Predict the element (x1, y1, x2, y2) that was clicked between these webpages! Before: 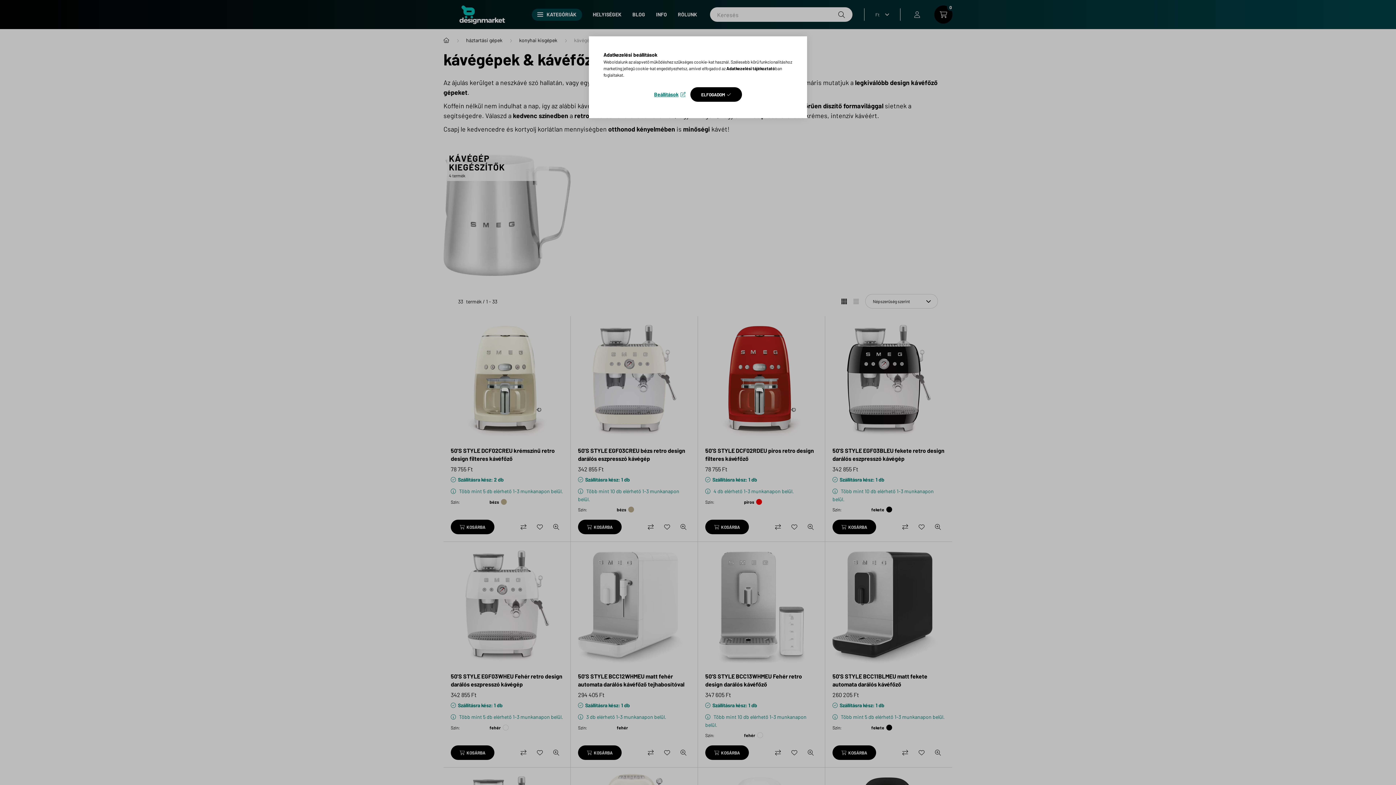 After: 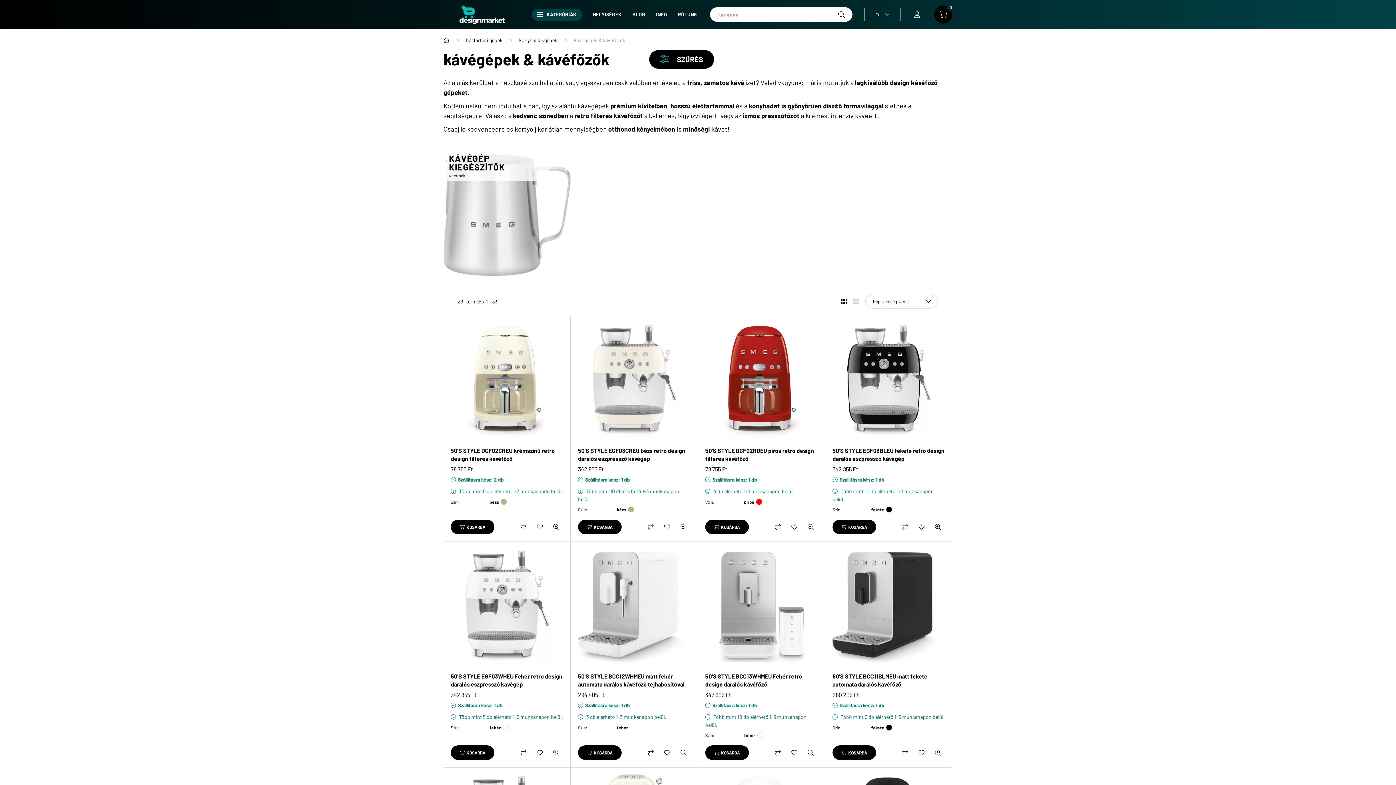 Action: bbox: (690, 87, 742, 101) label: ELFOGADOM